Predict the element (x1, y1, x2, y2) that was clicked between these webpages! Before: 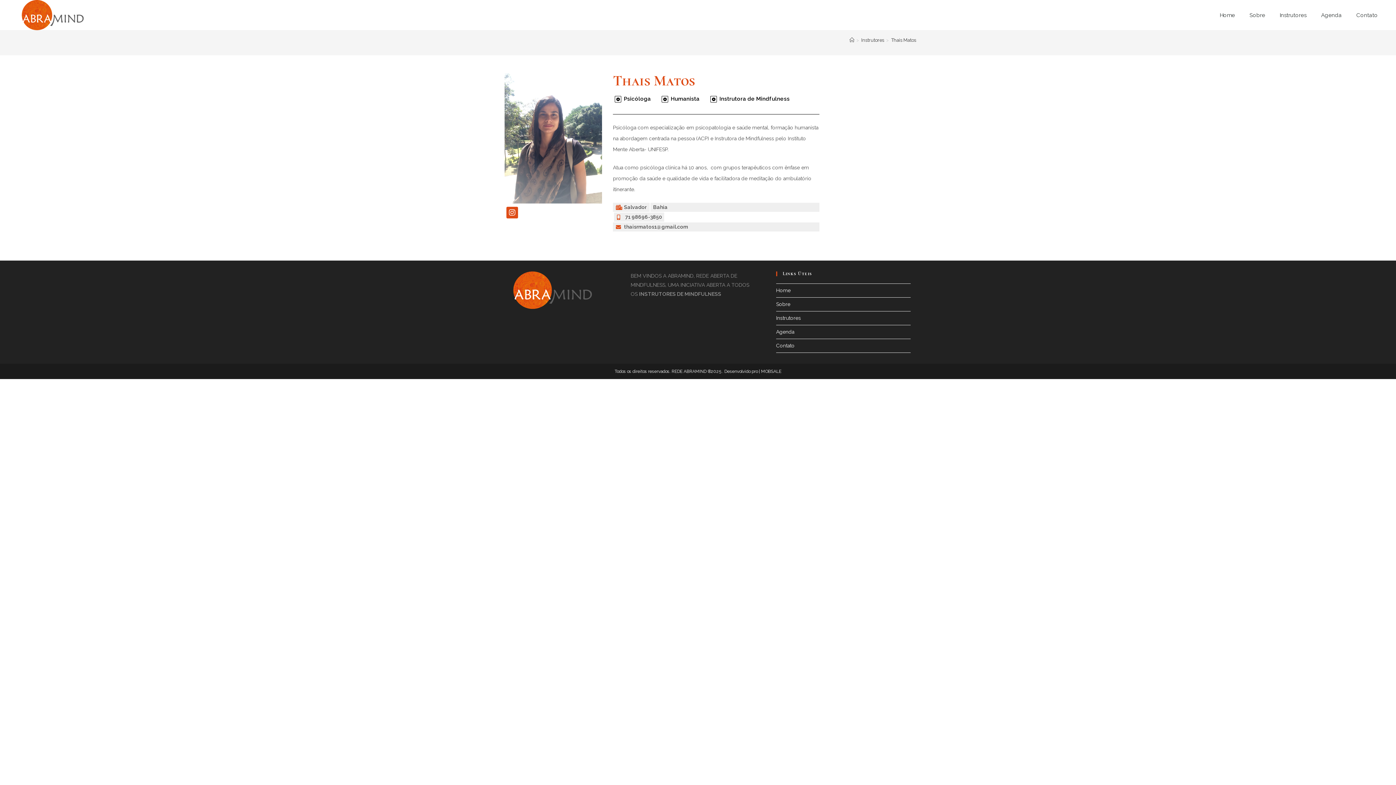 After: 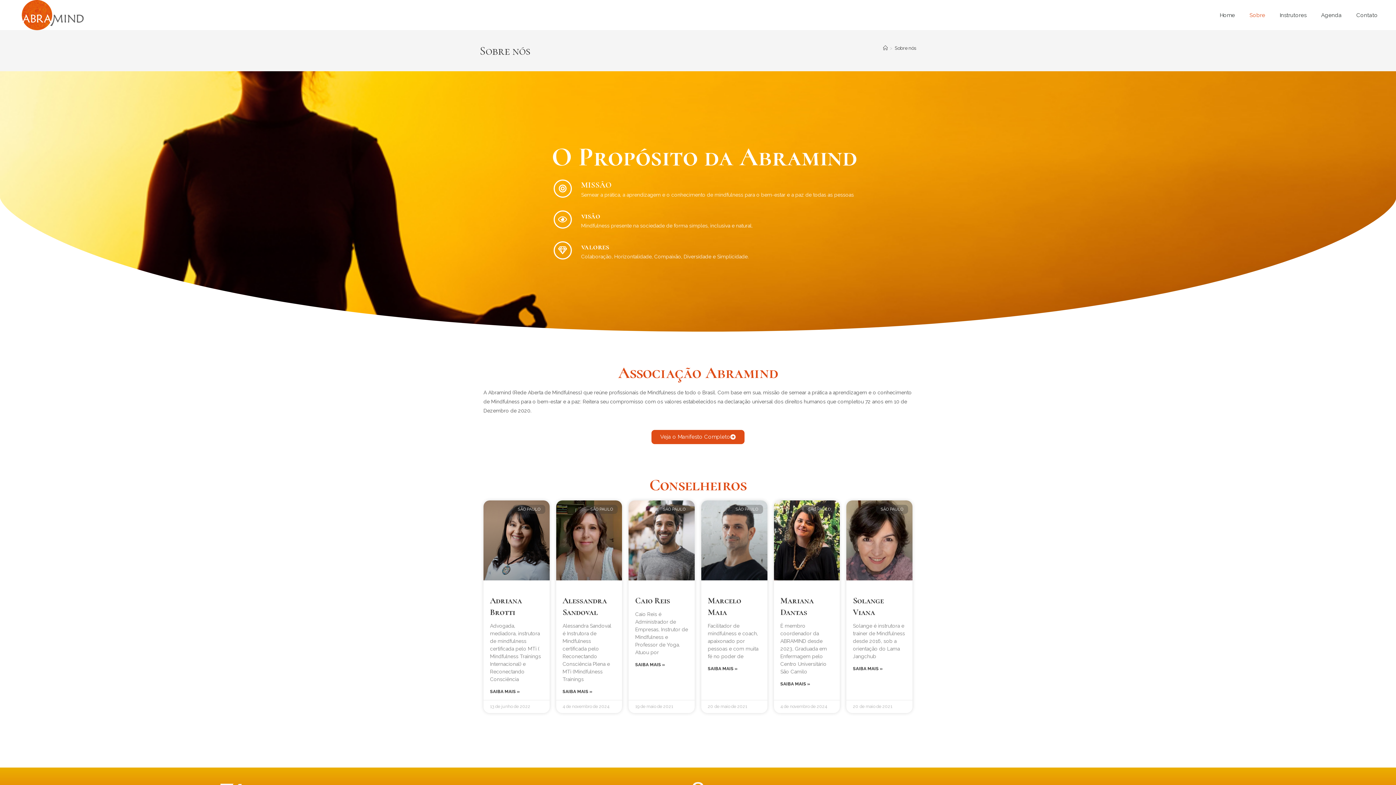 Action: bbox: (776, 301, 790, 307) label: Sobre